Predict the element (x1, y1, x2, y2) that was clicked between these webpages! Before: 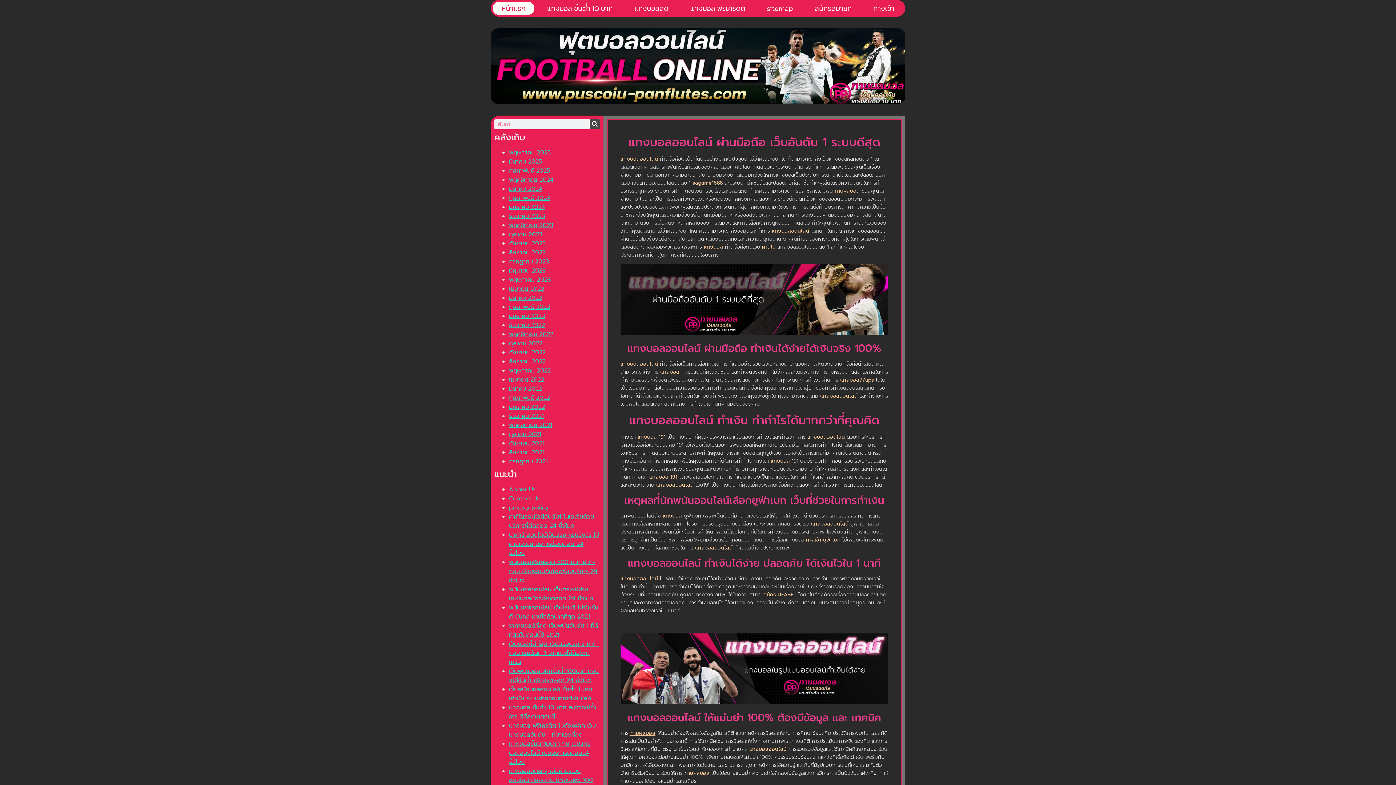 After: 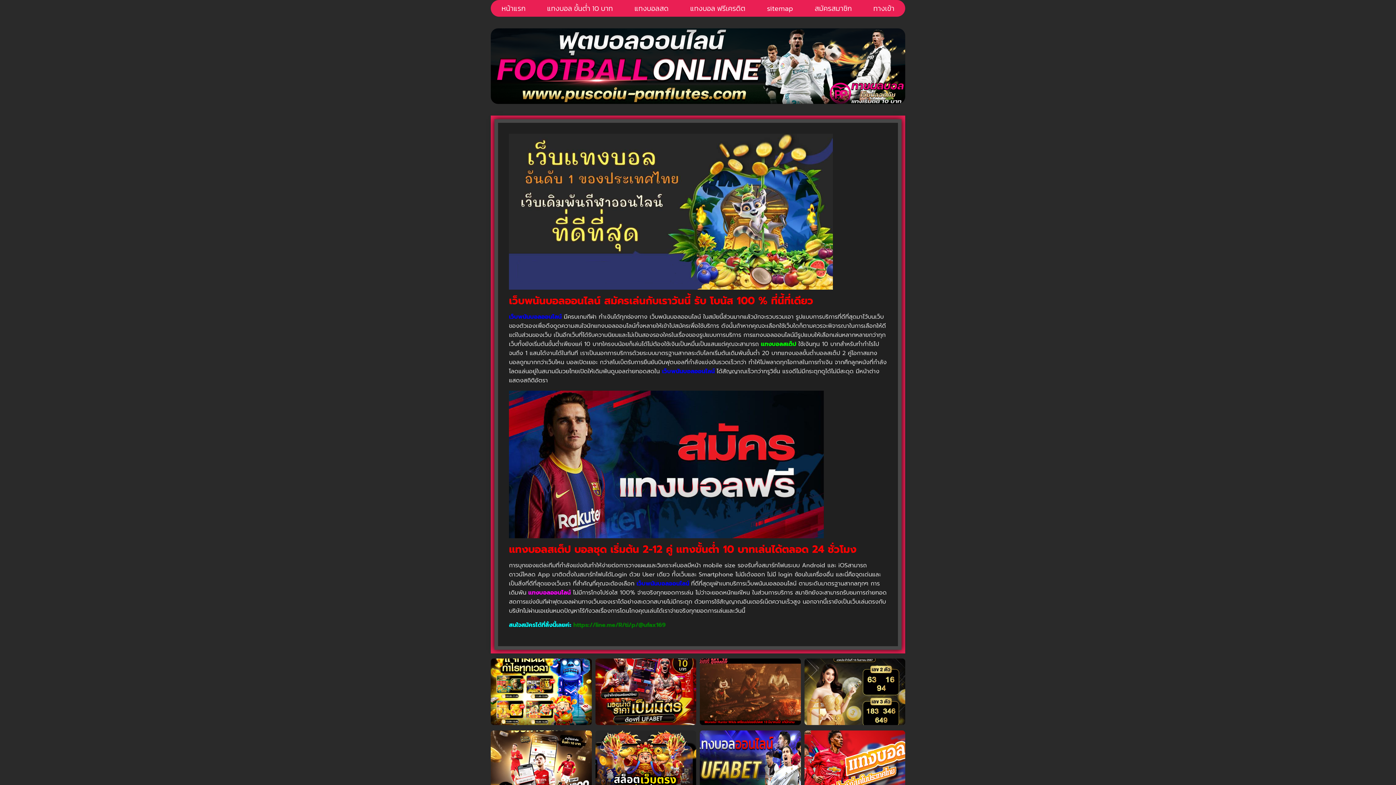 Action: label: เว็บพนันบอลออนไลน์ ขั้นต่ำ 1 บาท เท่านั้น ระบบฝากถอนออโต้ผ่านไลน์ bbox: (509, 685, 592, 703)